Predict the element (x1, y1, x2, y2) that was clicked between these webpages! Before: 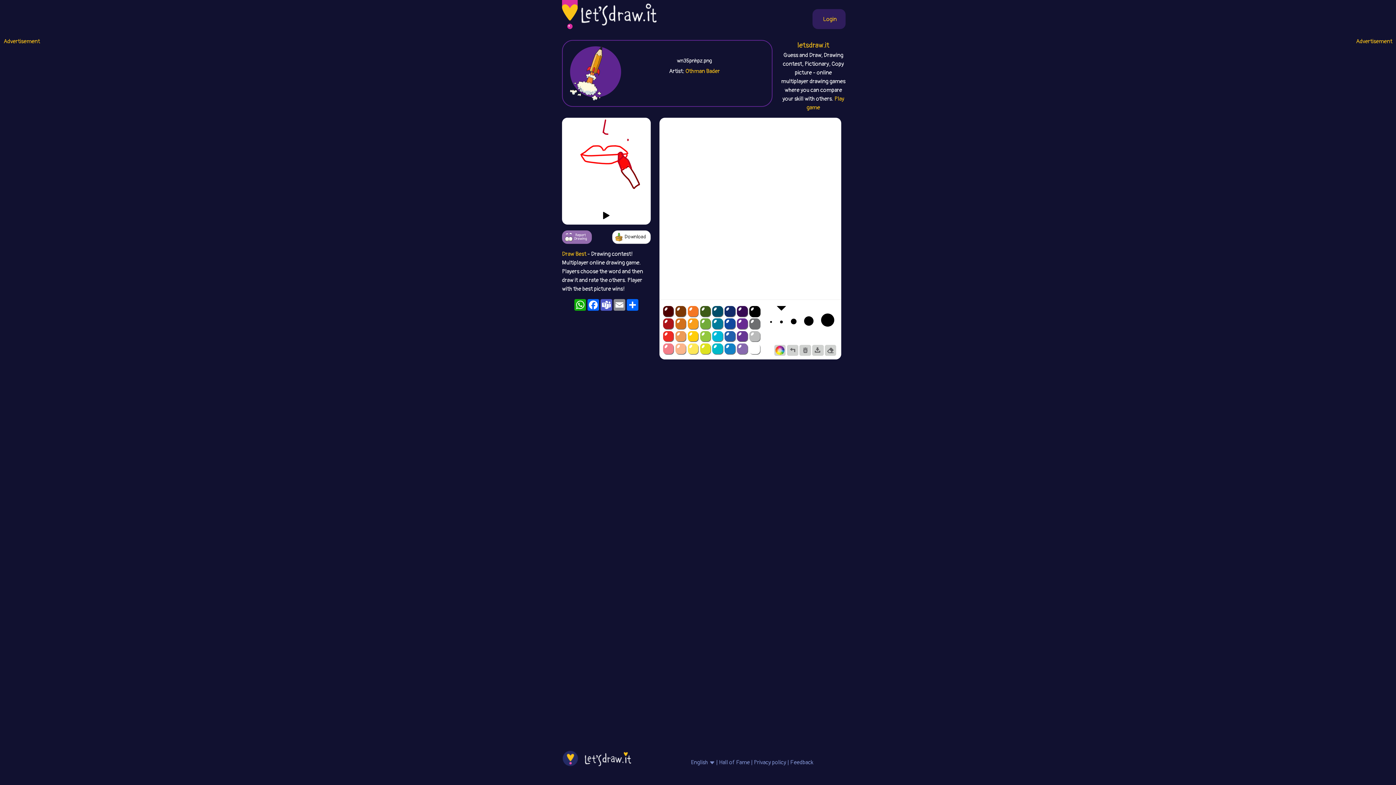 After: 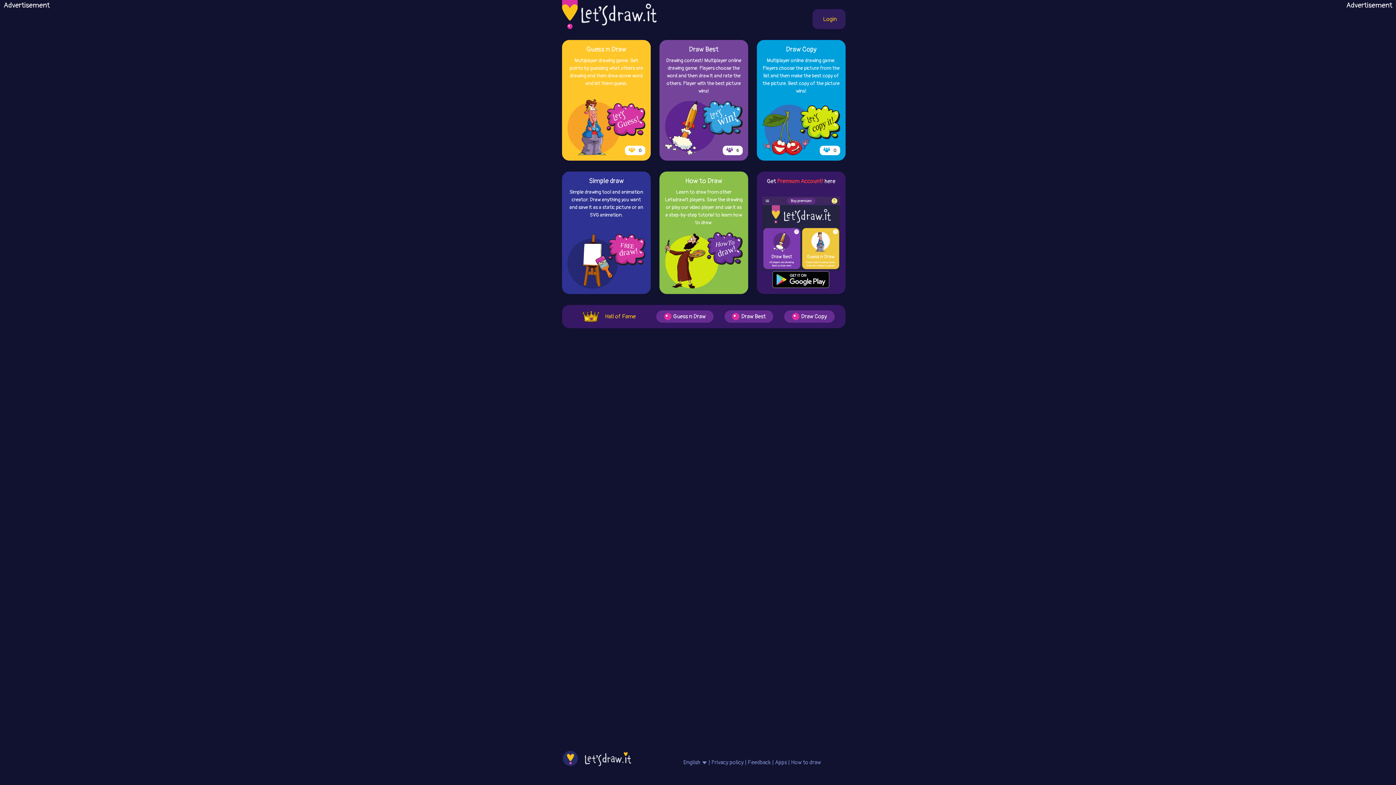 Action: bbox: (562, 250, 586, 257) label: Draw Best